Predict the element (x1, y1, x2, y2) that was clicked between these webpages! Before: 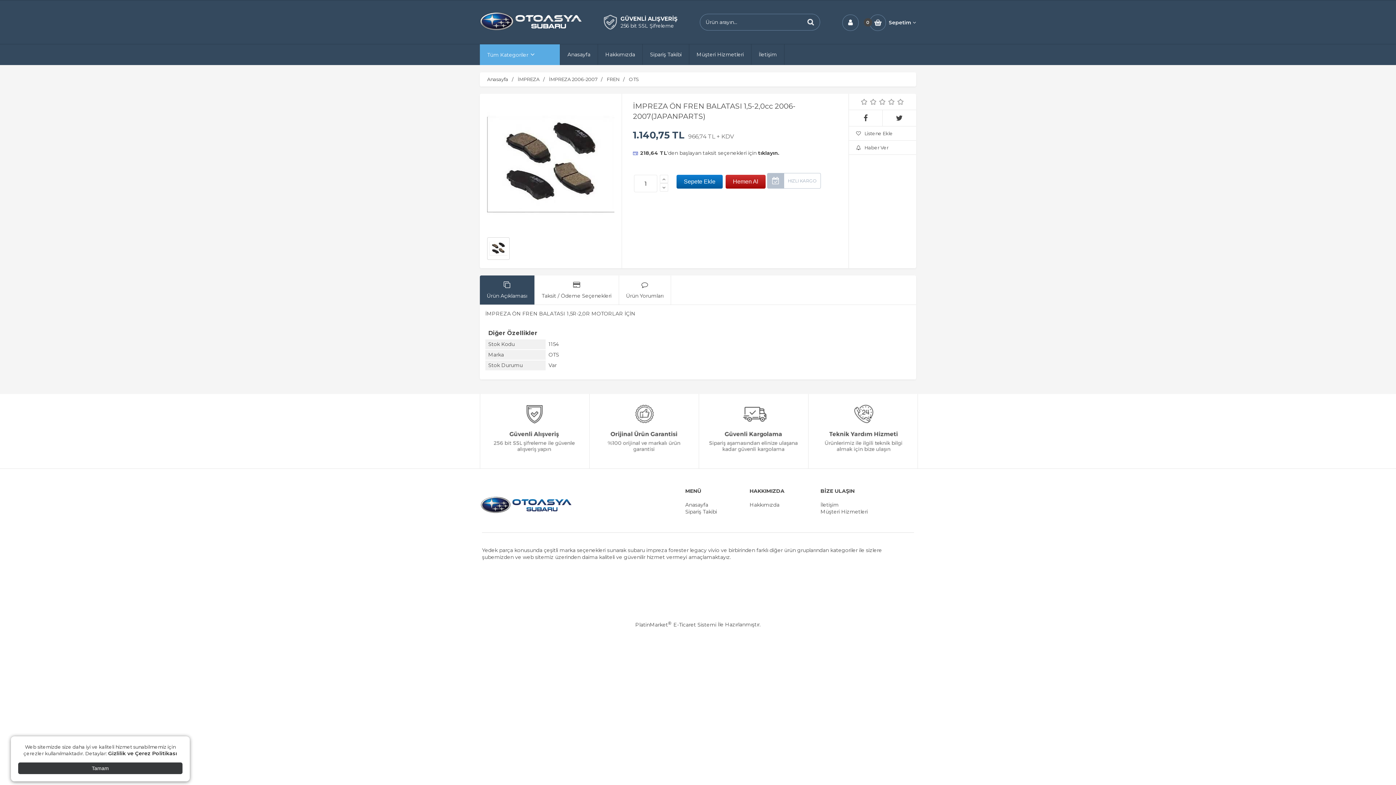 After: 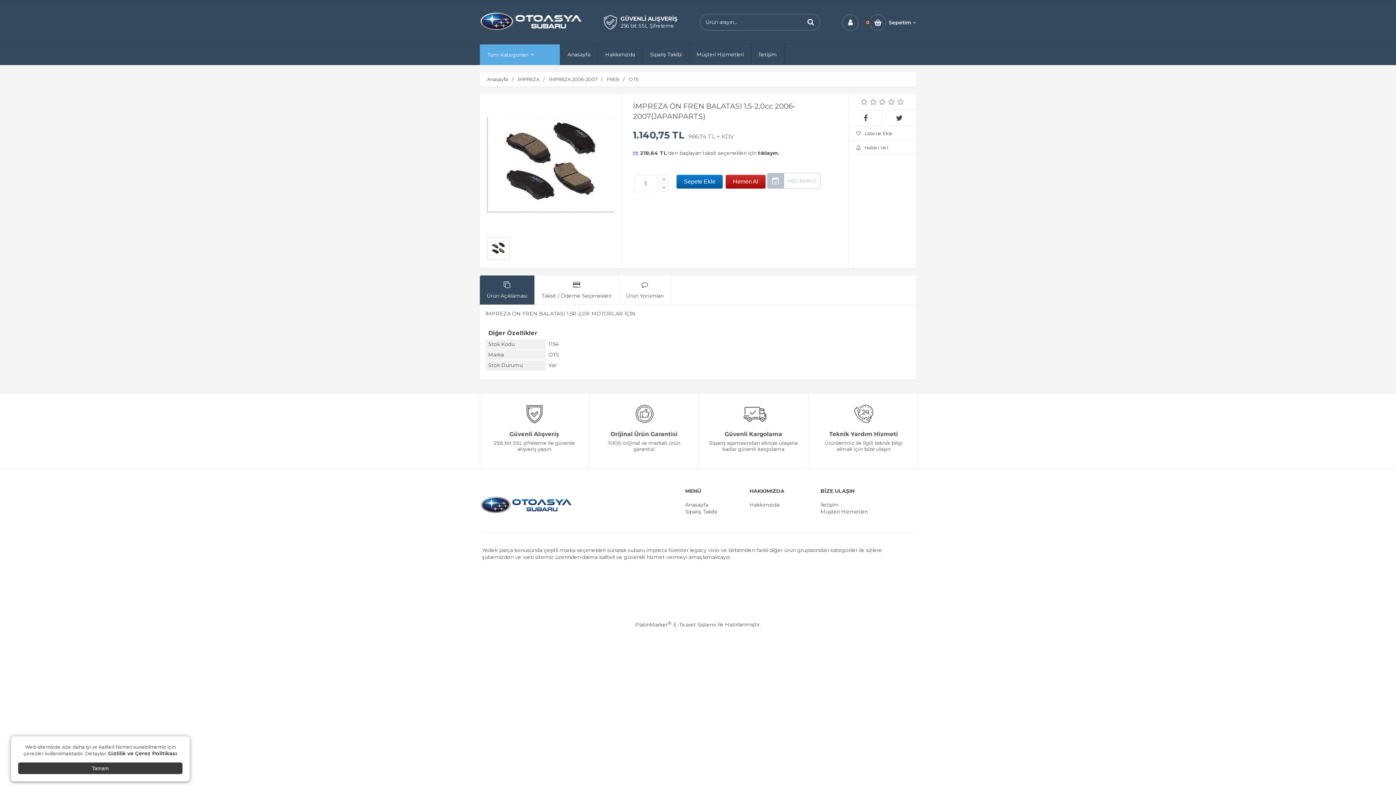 Action: bbox: (479, 275, 534, 304) label: Ürün Açıklaması